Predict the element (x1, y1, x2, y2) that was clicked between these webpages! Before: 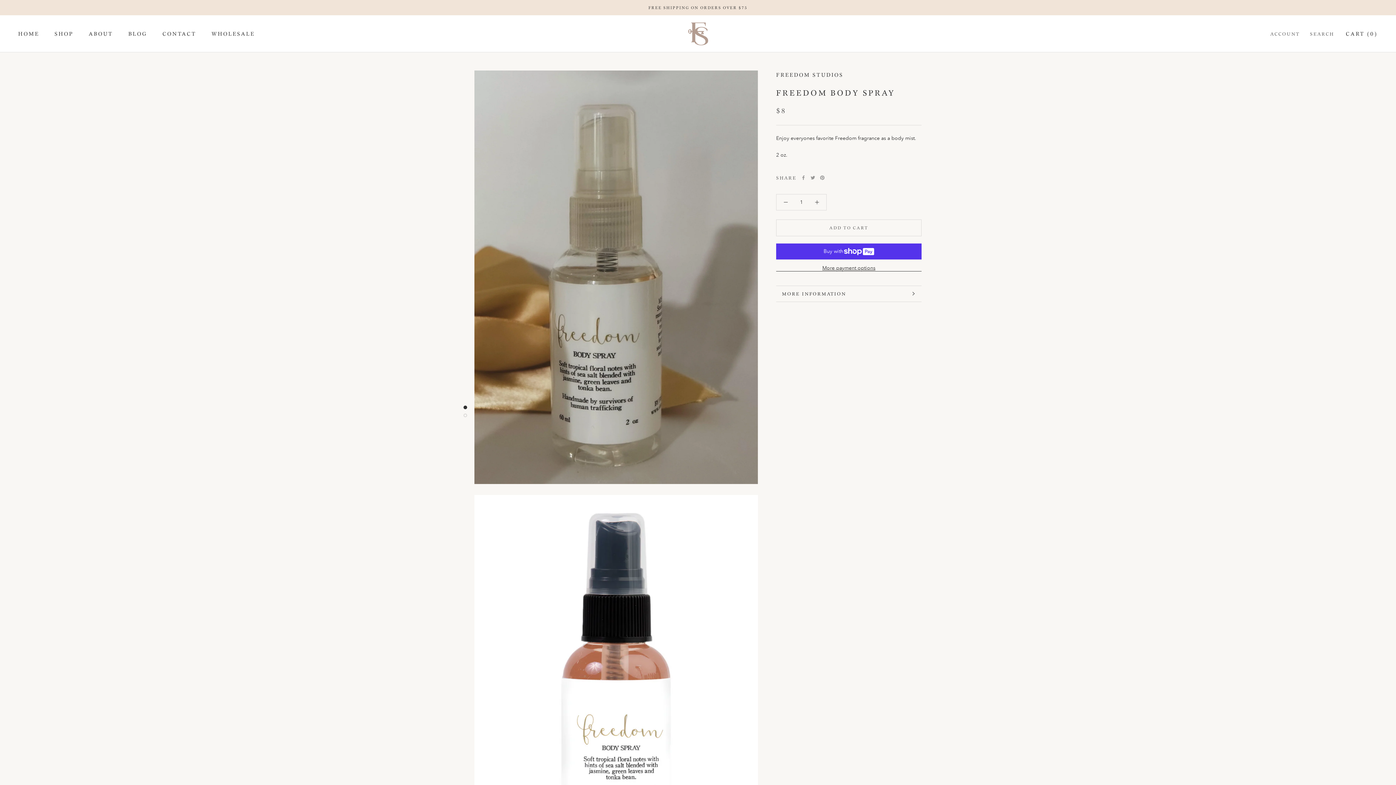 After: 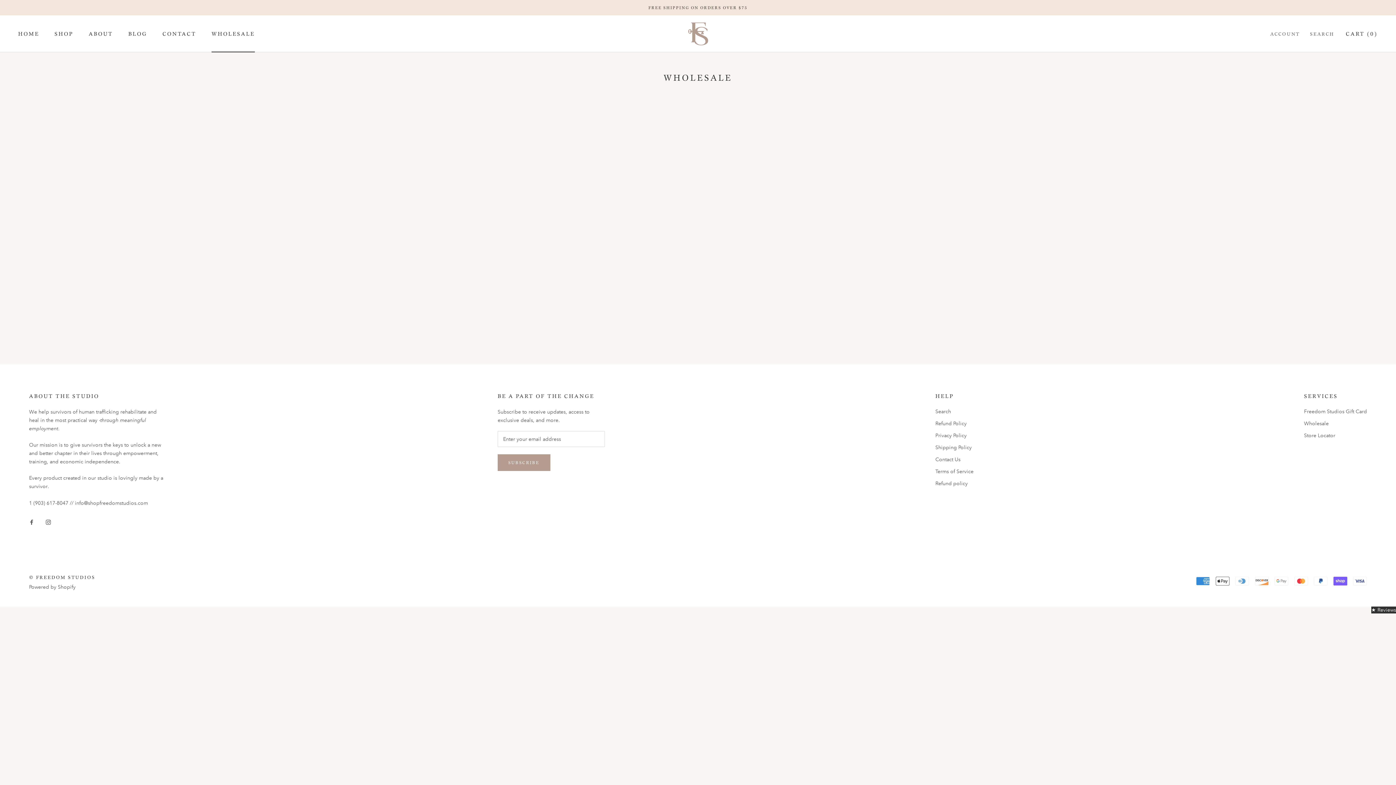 Action: bbox: (211, 30, 254, 37) label: WHOLESALE
WHOLESALE